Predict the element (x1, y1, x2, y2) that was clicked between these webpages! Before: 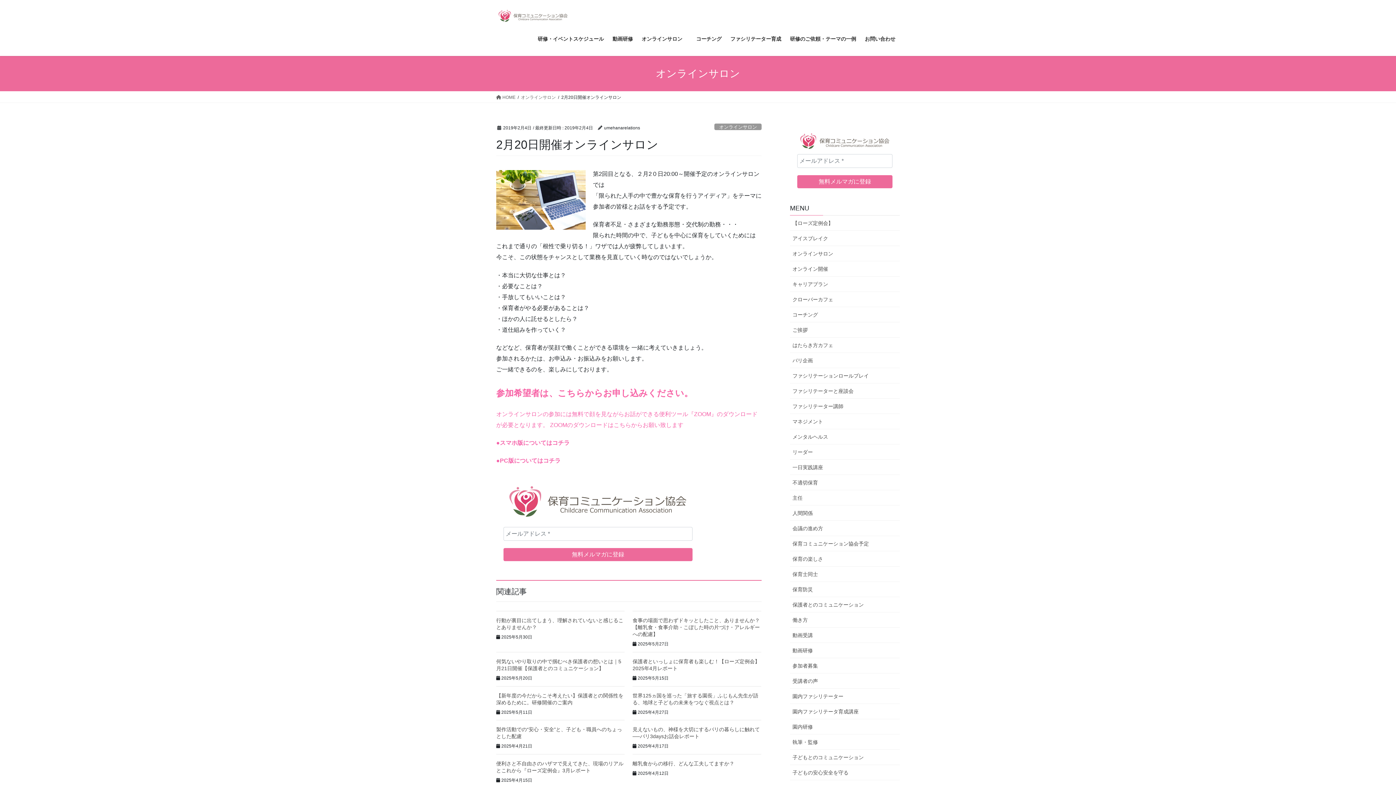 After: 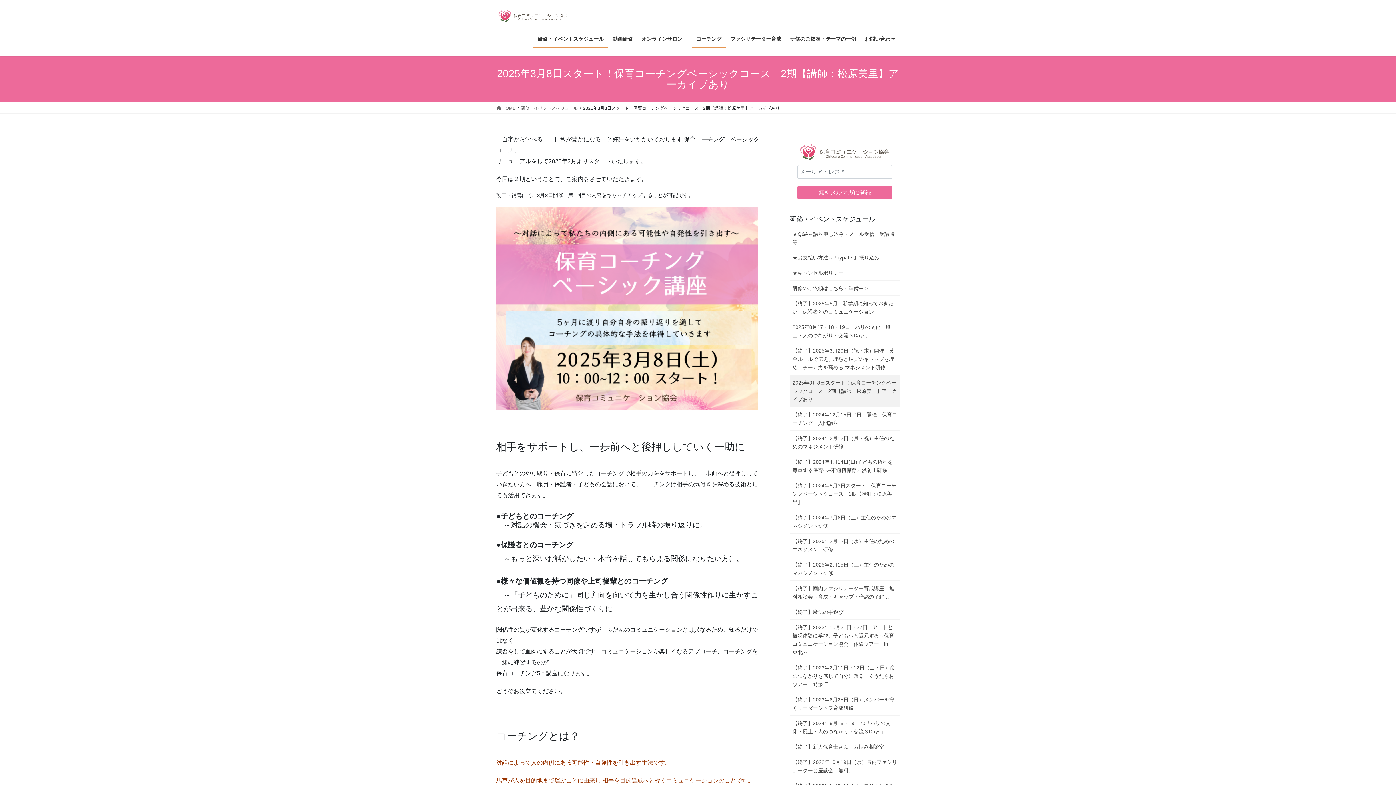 Action: bbox: (692, 30, 726, 47) label: コーチング